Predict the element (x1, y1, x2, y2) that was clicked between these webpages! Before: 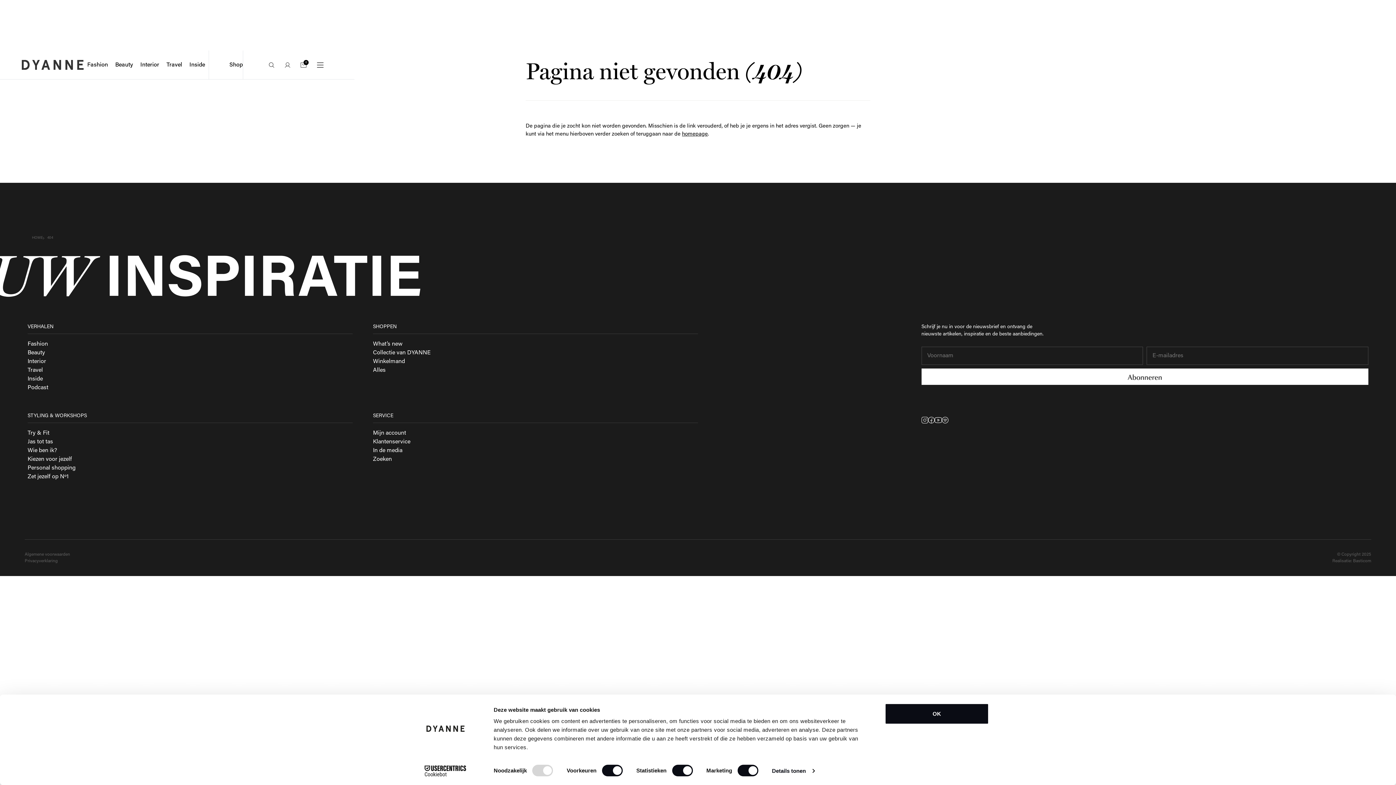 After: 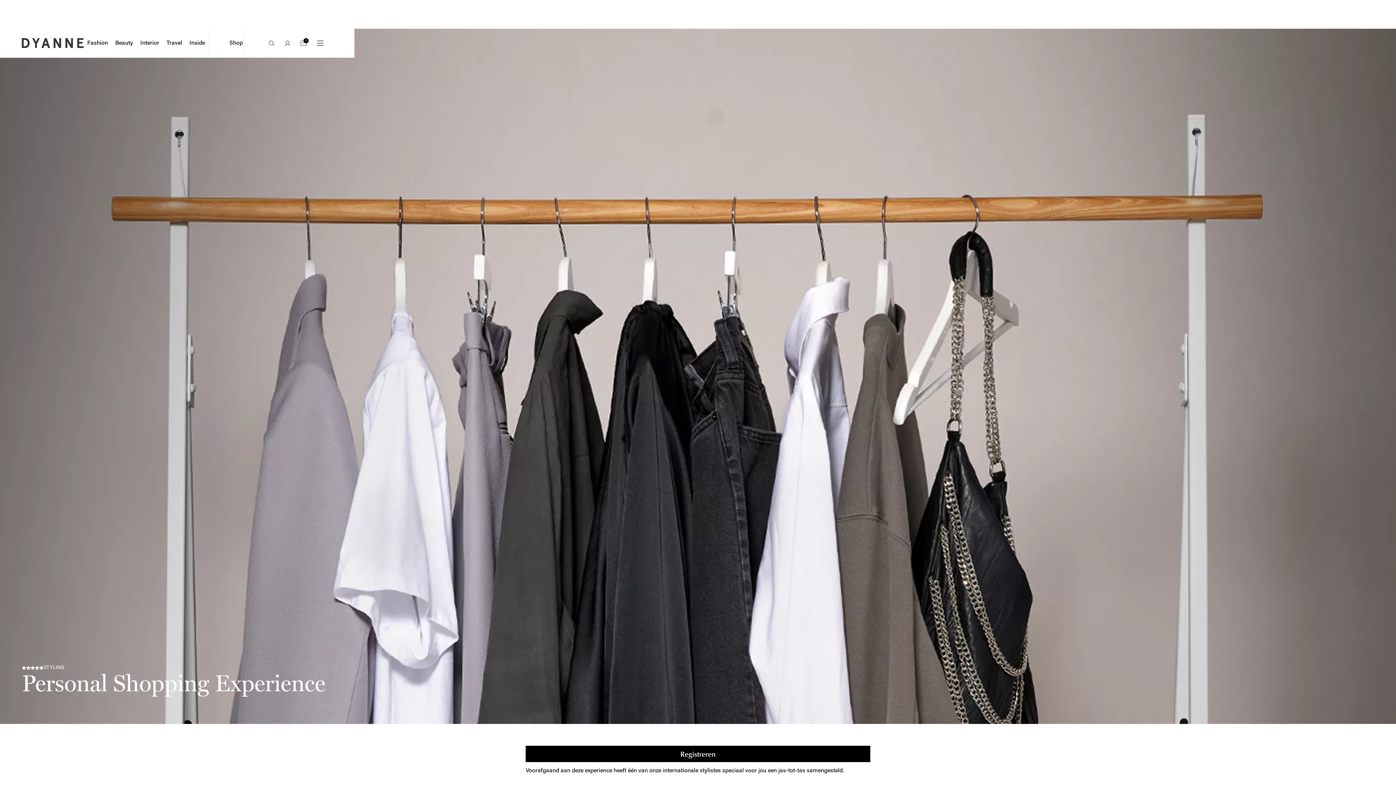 Action: label: Personal shopping bbox: (27, 465, 75, 471)